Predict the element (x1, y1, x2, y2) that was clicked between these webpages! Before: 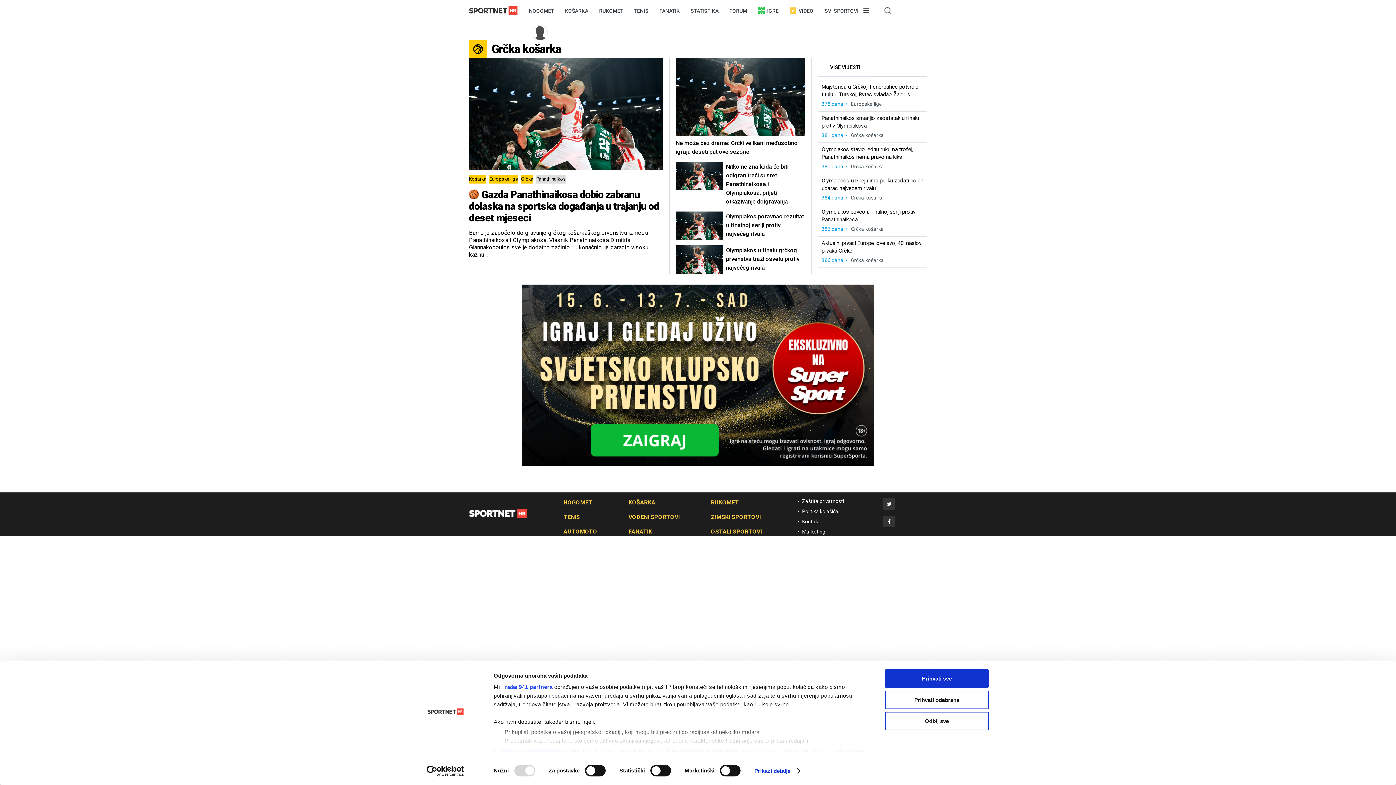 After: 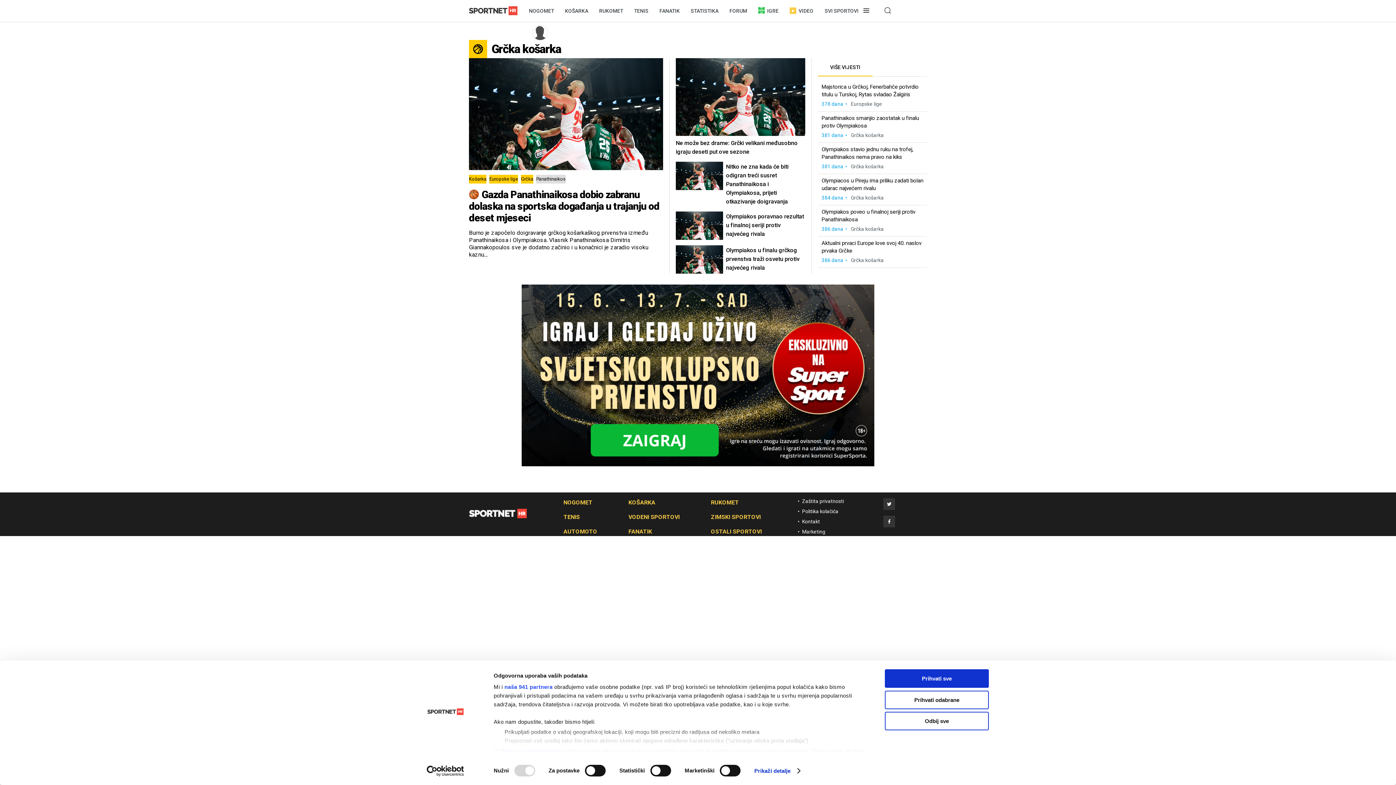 Action: bbox: (883, 515, 895, 527)